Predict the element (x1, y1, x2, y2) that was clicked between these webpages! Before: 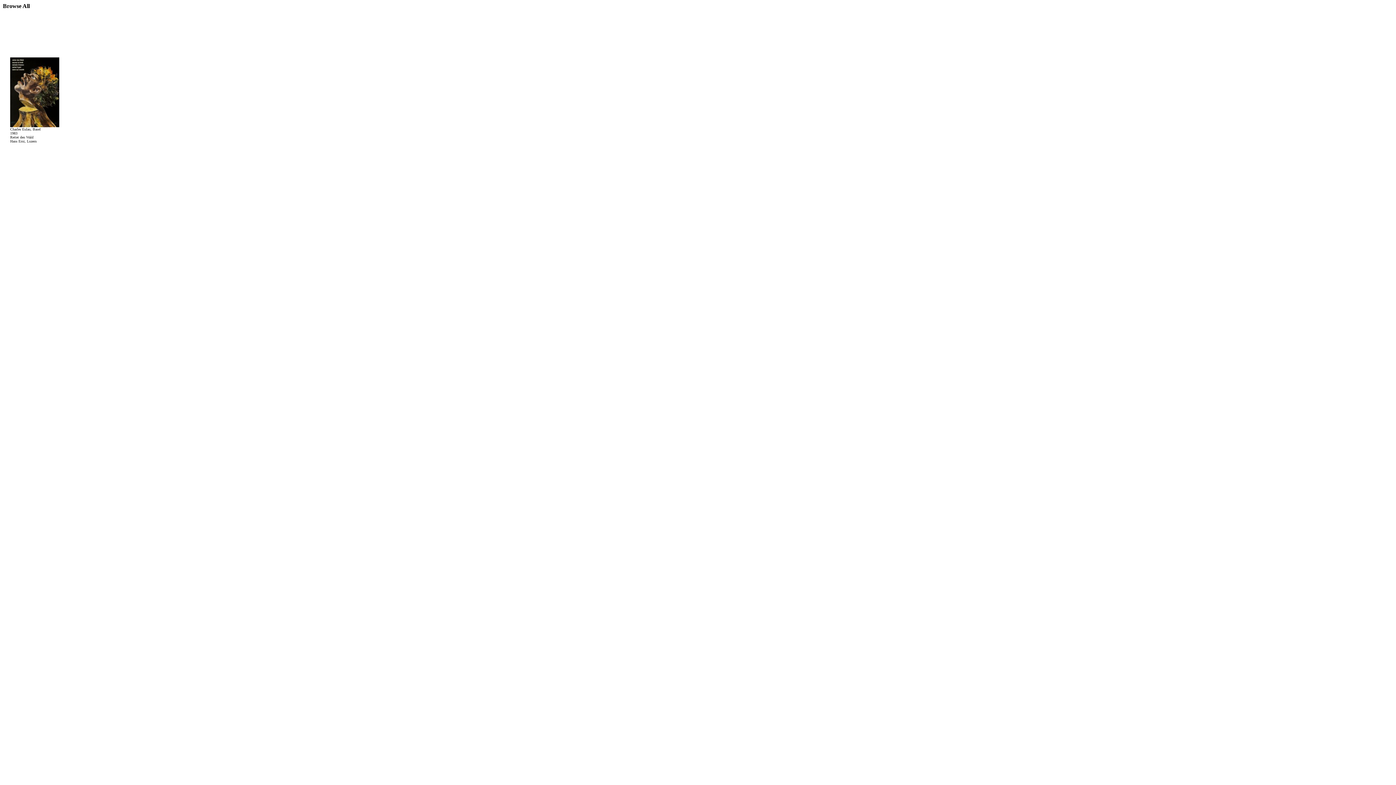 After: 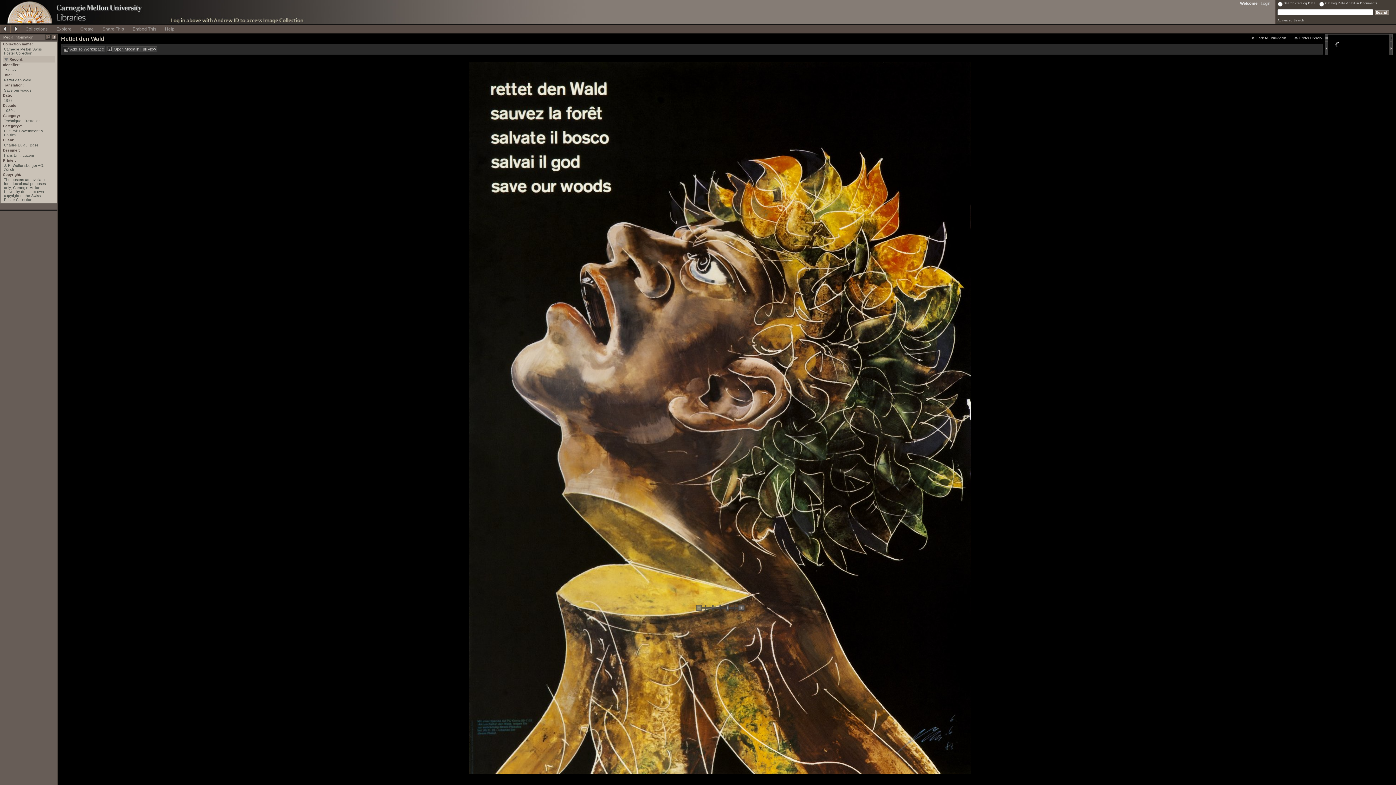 Action: bbox: (10, 122, 59, 128)